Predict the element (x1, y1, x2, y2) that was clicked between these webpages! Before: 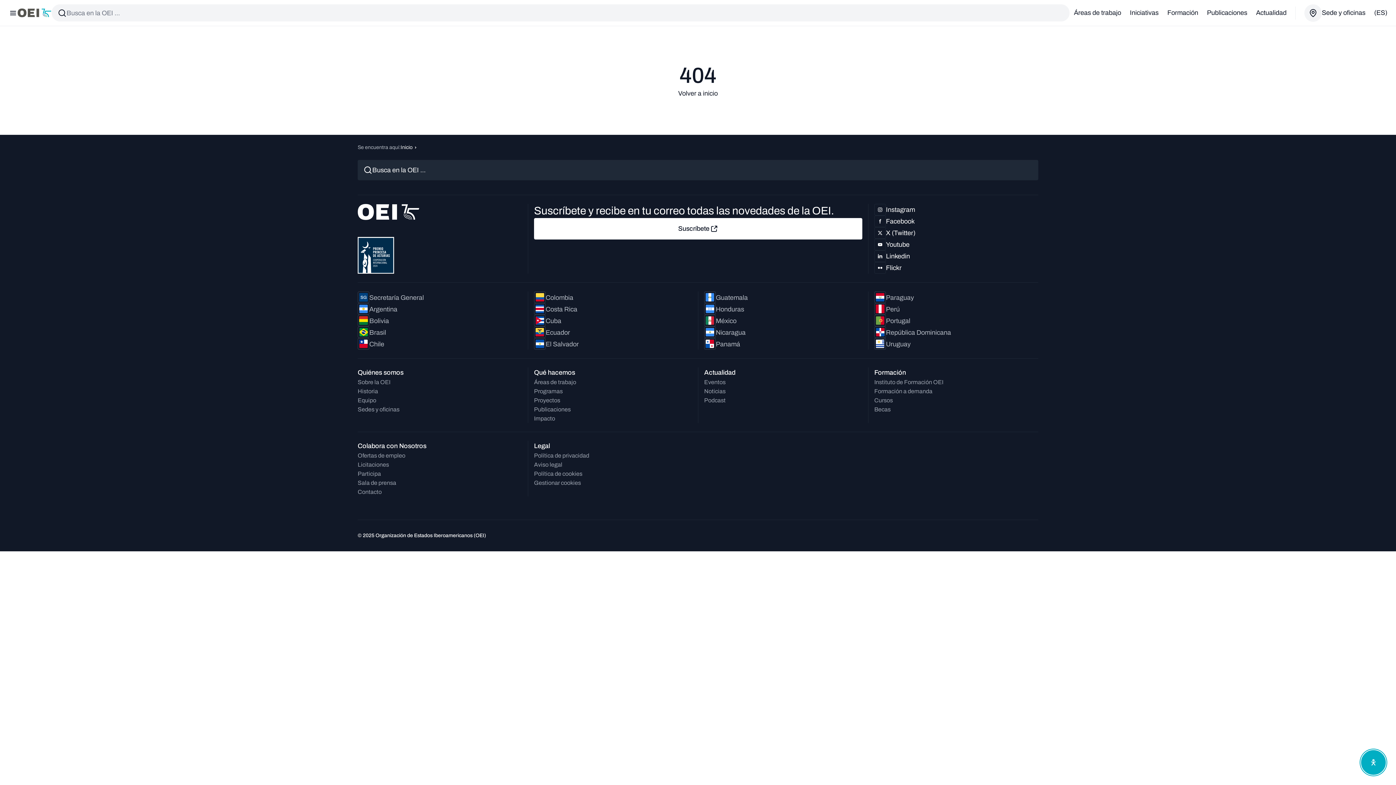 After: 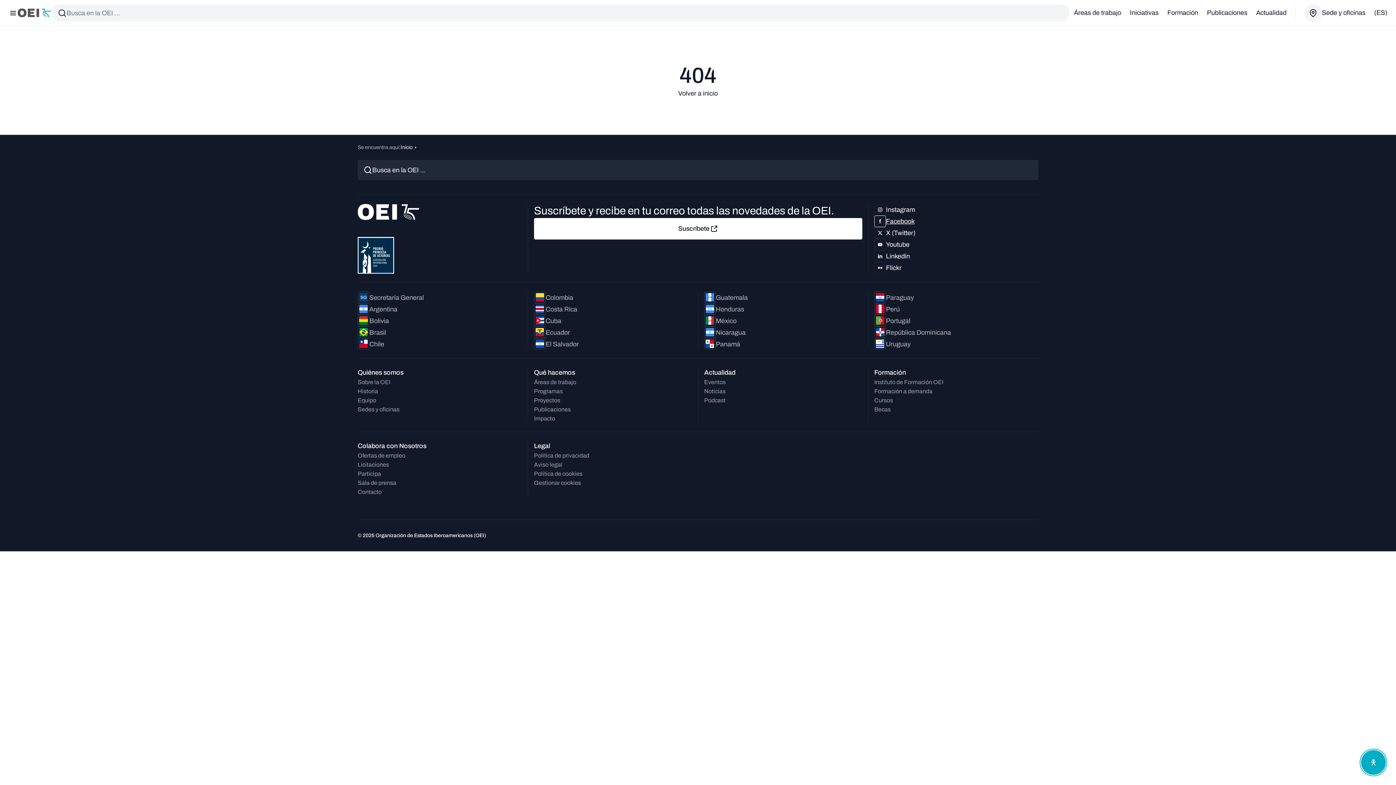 Action: bbox: (874, 215, 914, 227) label: Facebook